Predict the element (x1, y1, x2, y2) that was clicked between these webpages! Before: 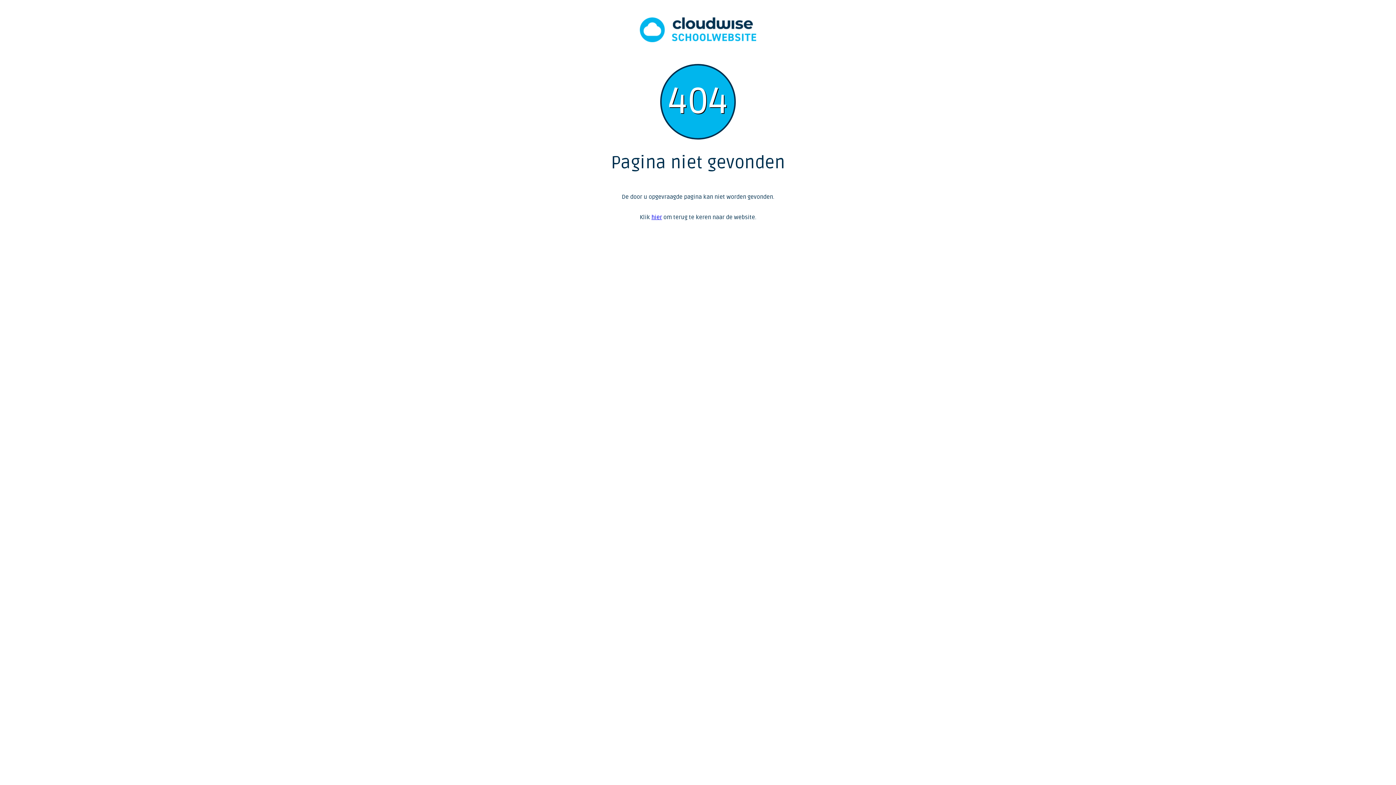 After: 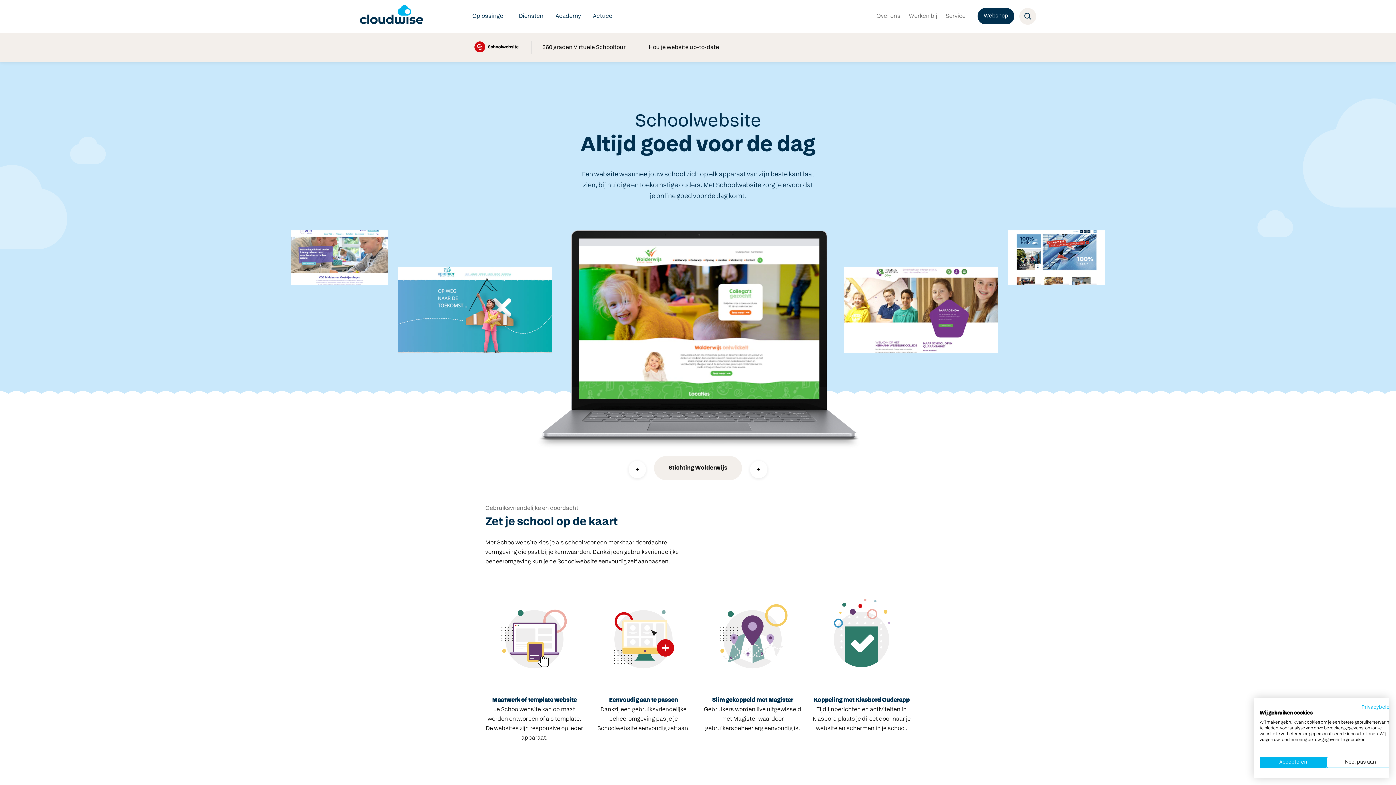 Action: bbox: (640, 36, 756, 44)